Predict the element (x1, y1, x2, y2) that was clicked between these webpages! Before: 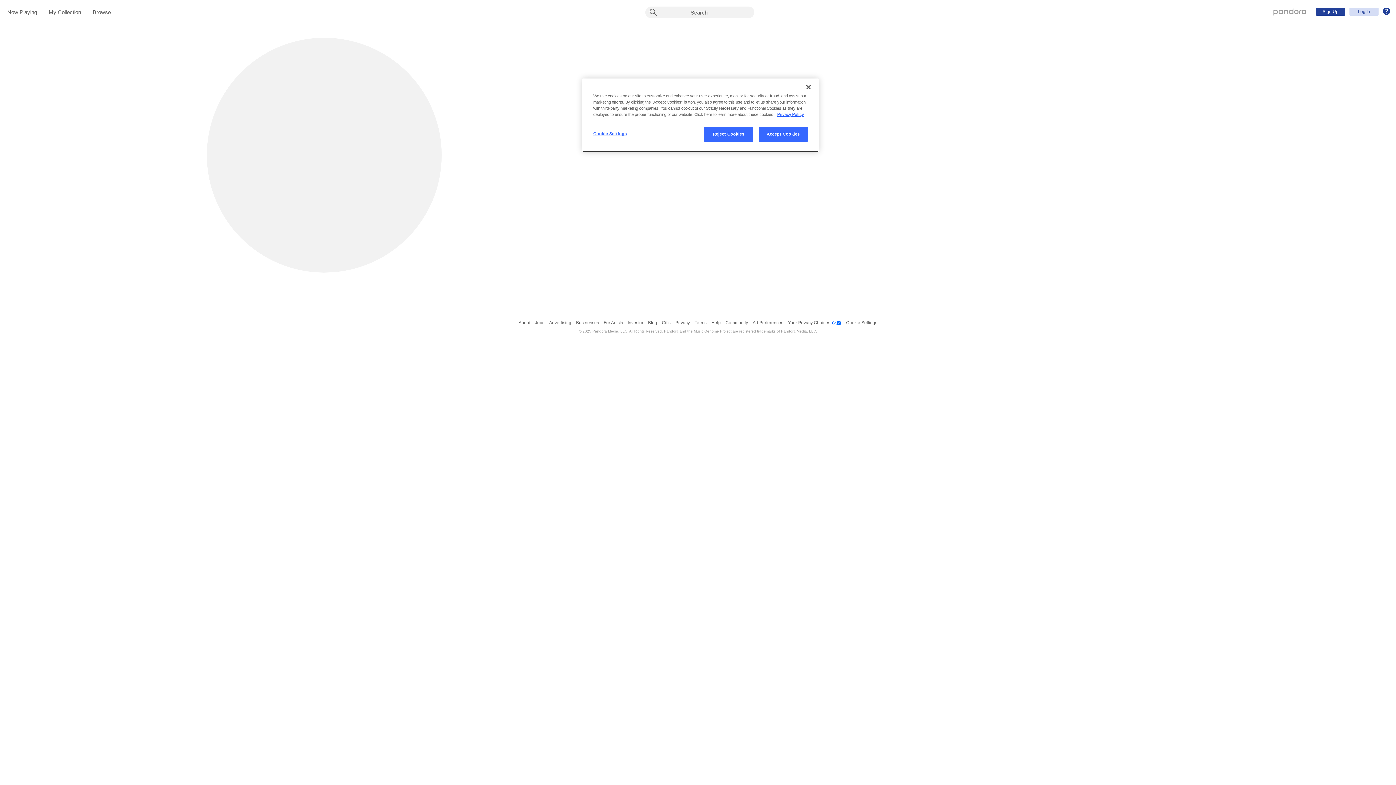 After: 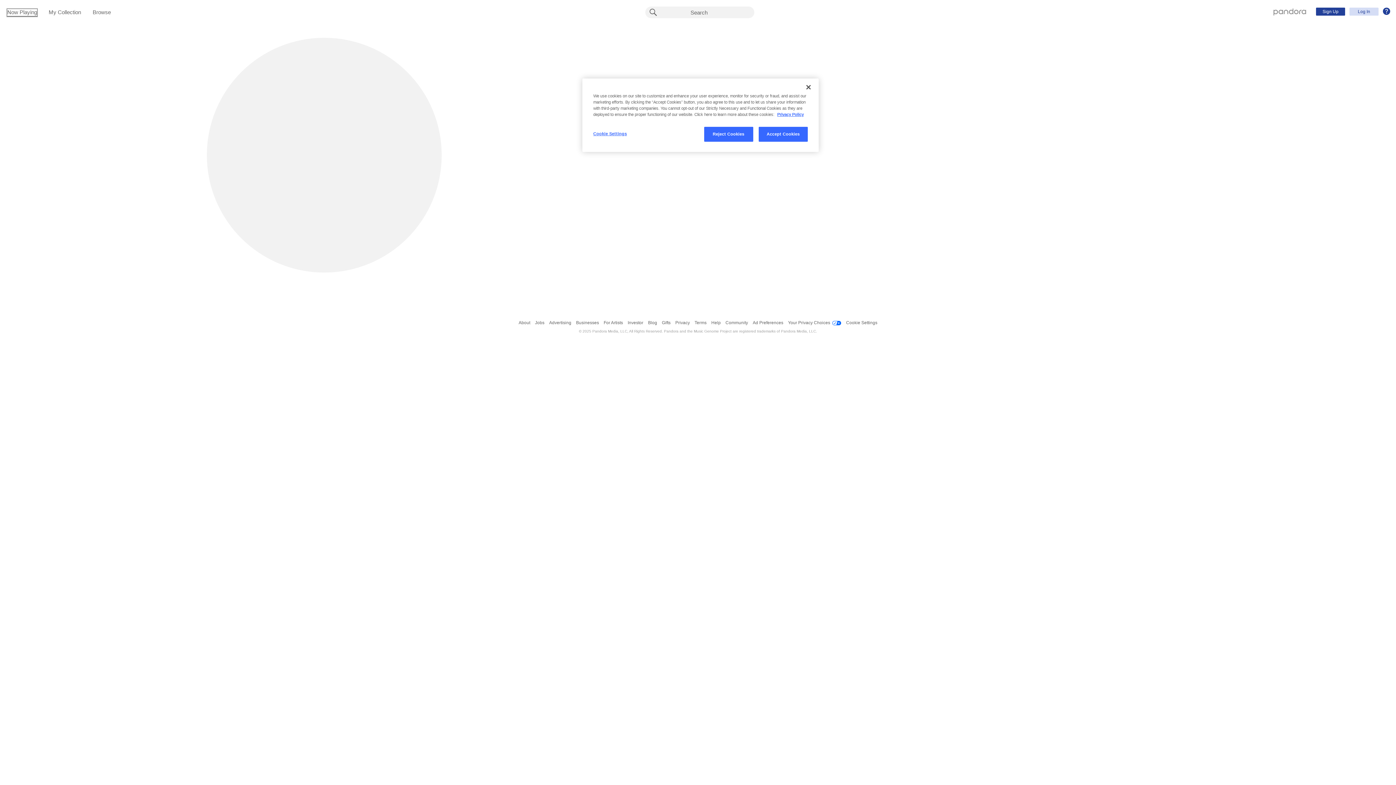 Action: bbox: (7, 9, 37, 16) label: Now Playing